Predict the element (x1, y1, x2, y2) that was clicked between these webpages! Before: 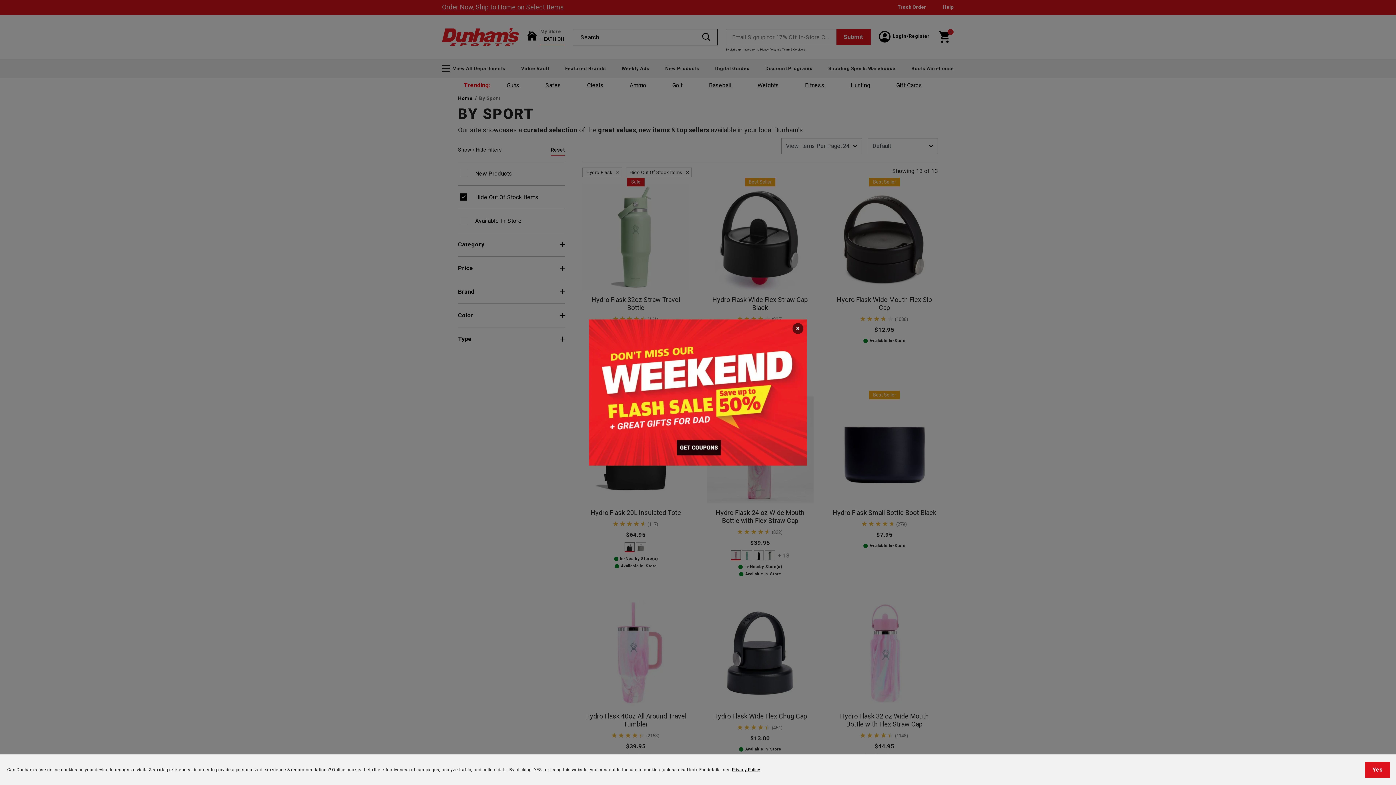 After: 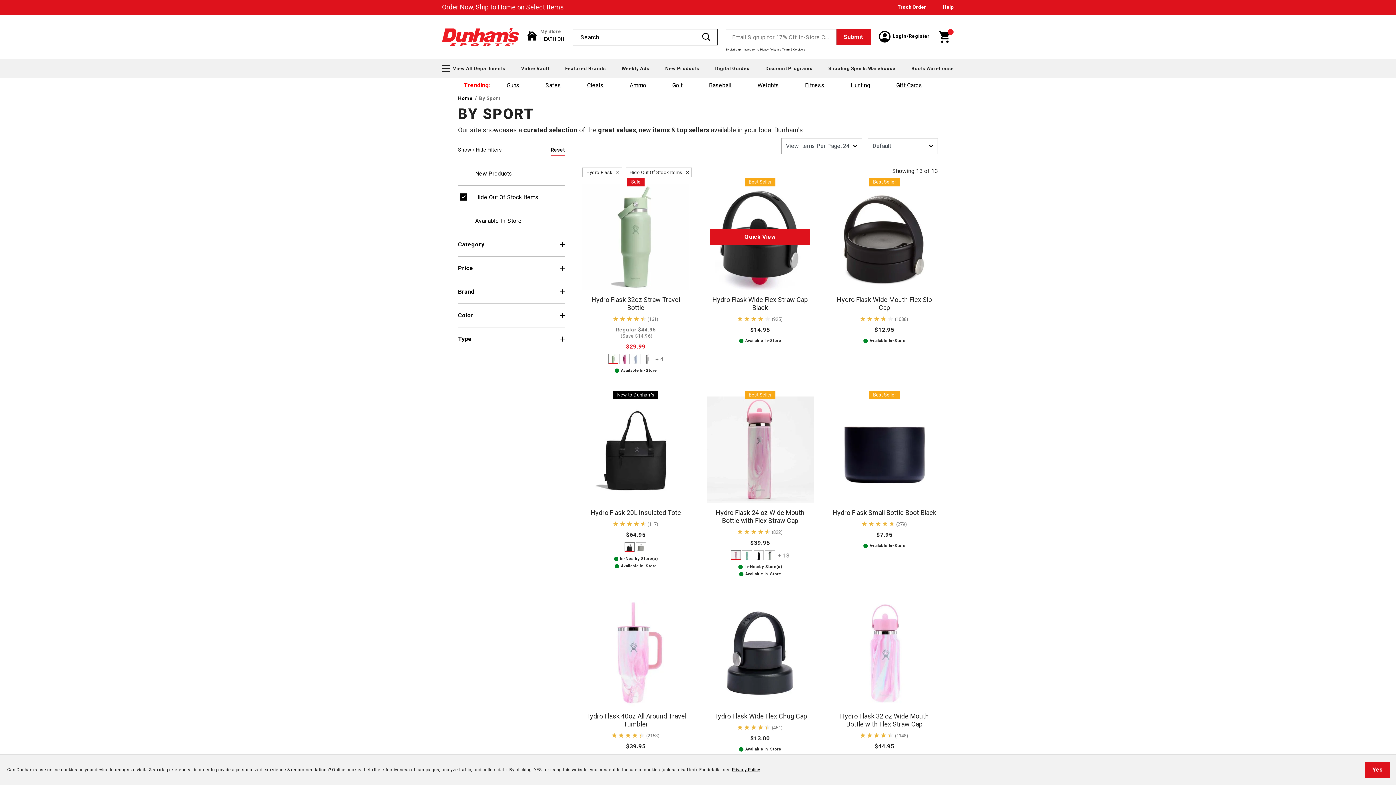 Action: label: Close popup bbox: (792, 323, 803, 334)